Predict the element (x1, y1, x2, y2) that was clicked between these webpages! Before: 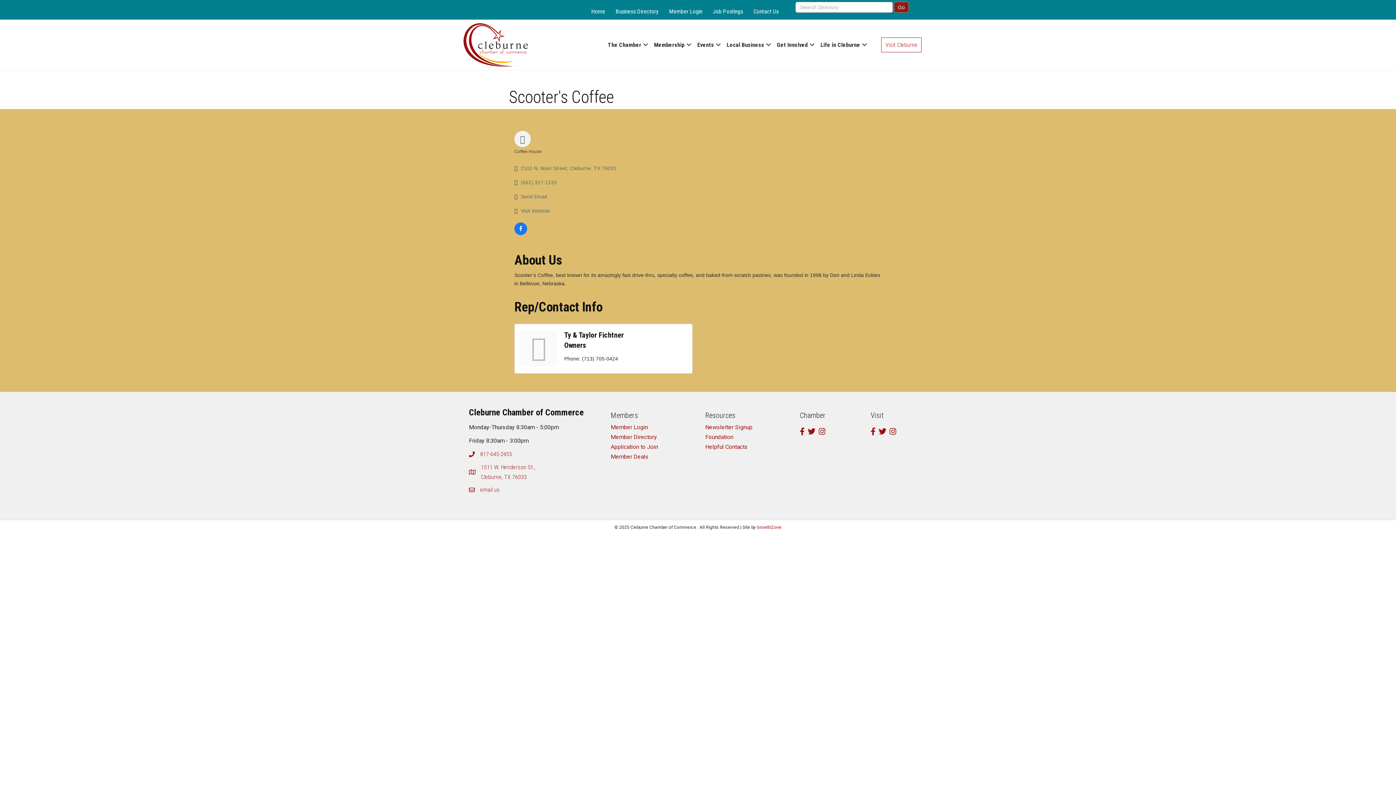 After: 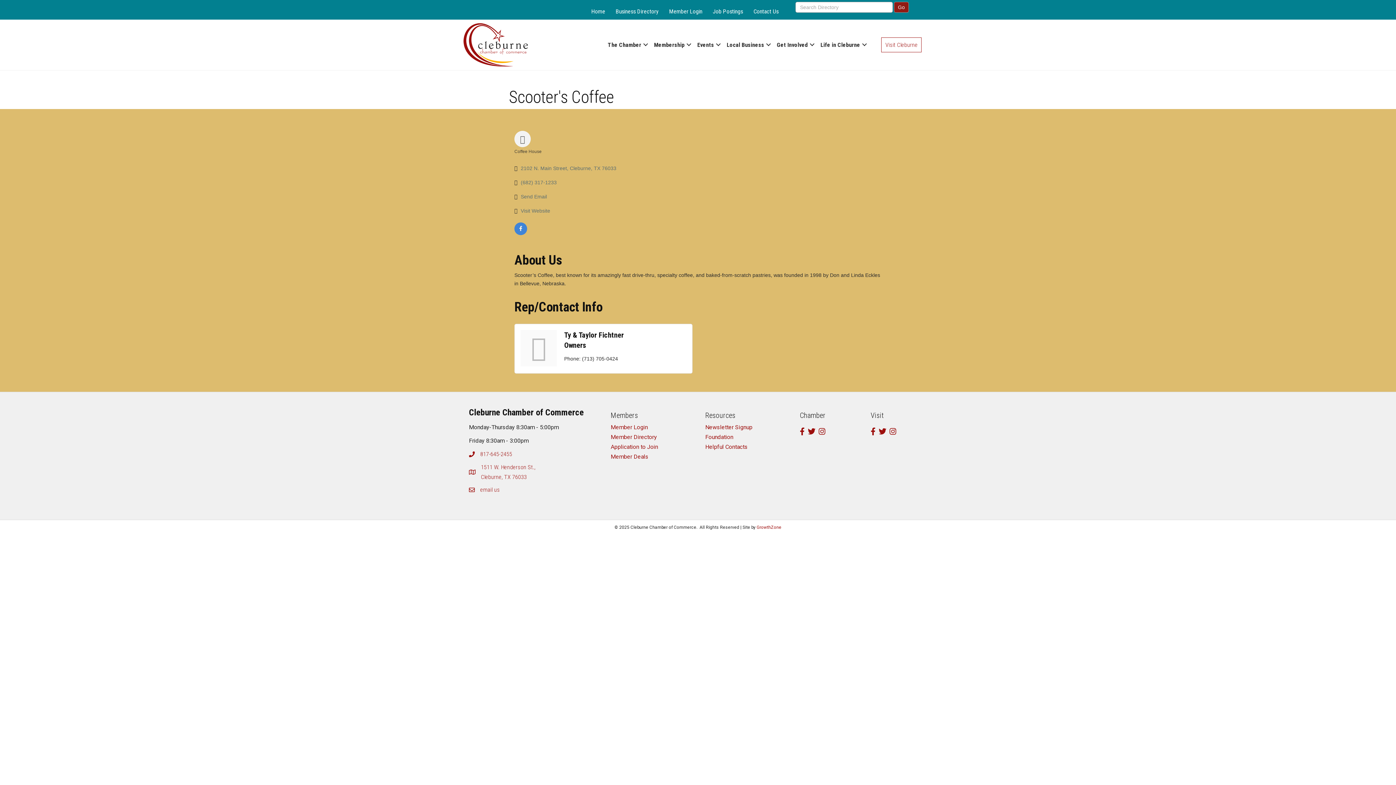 Action: bbox: (514, 226, 527, 232)